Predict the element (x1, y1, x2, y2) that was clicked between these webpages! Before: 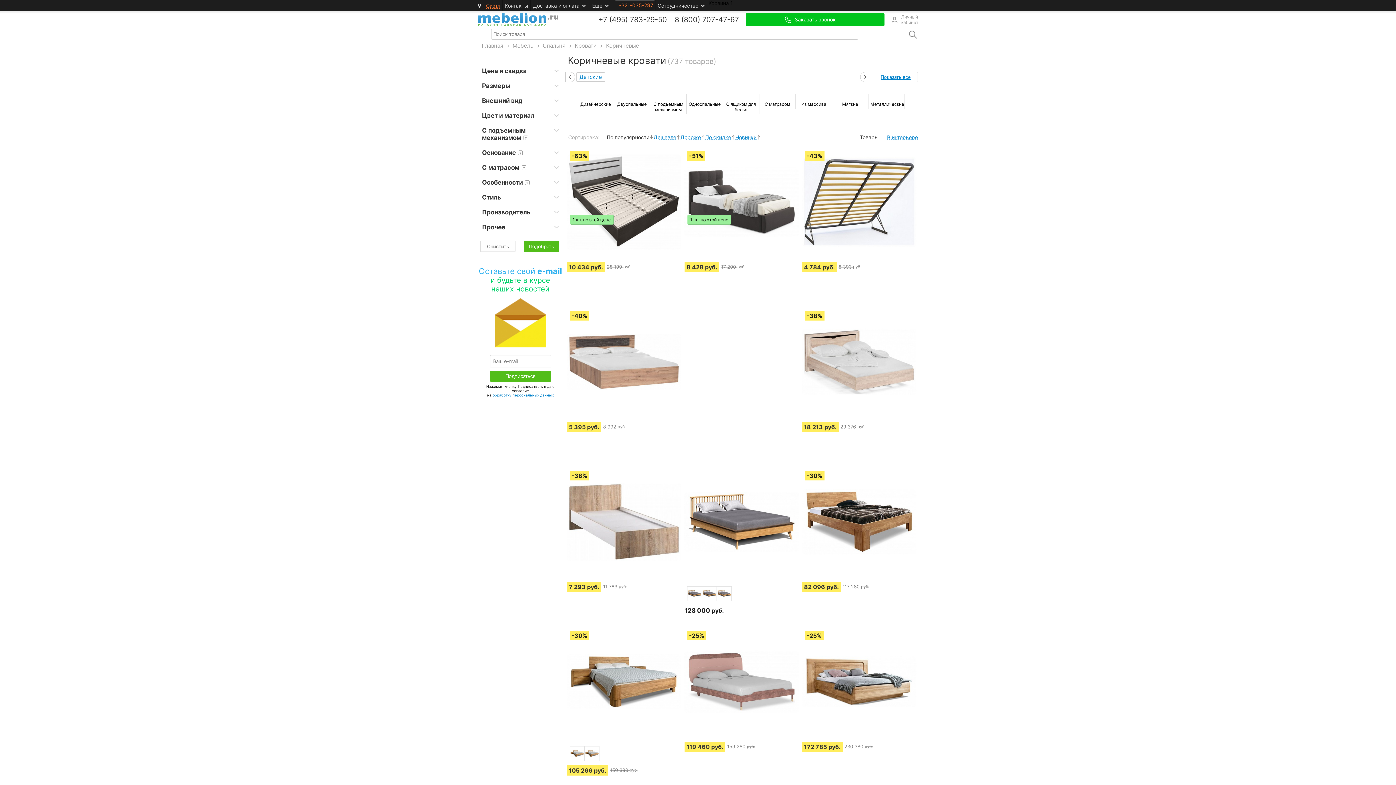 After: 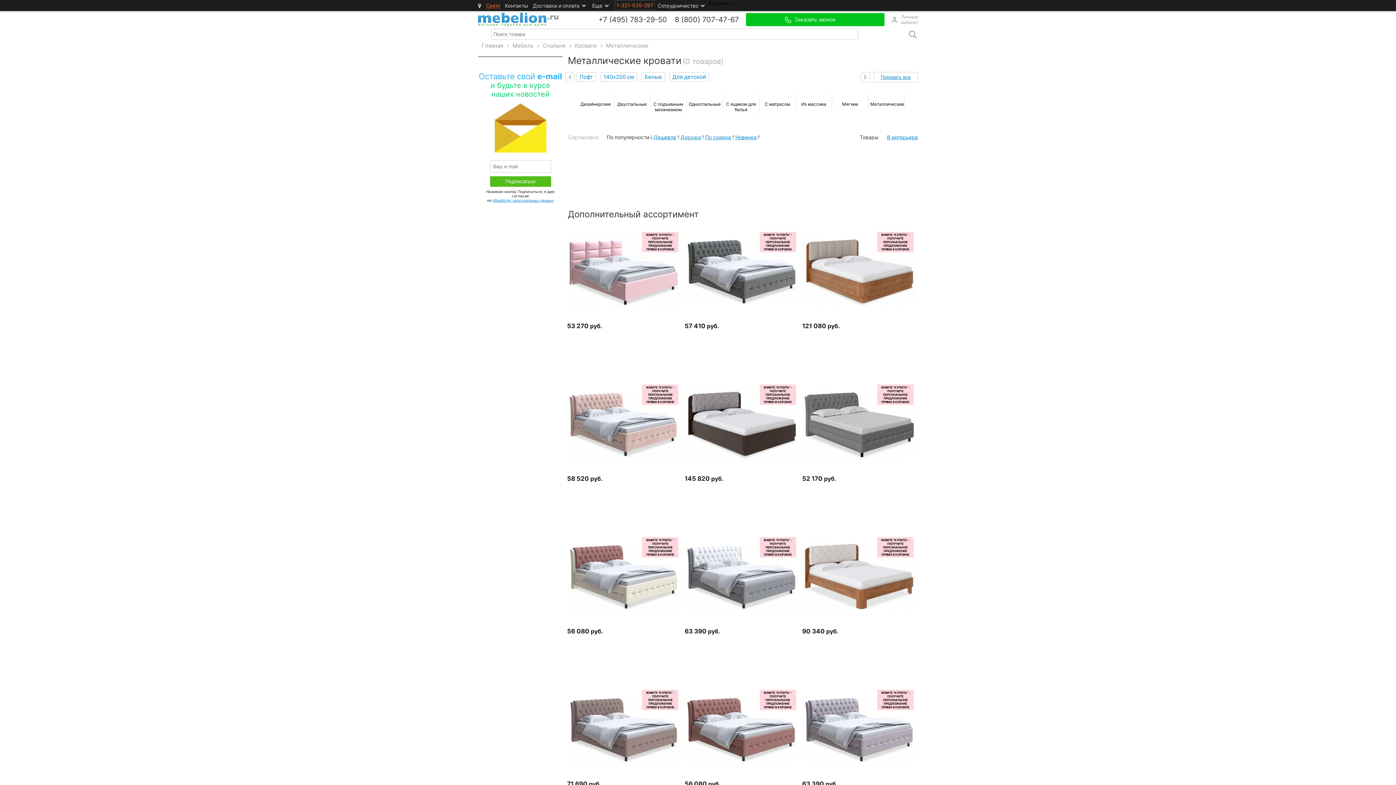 Action: bbox: (868, 94, 904, 99)